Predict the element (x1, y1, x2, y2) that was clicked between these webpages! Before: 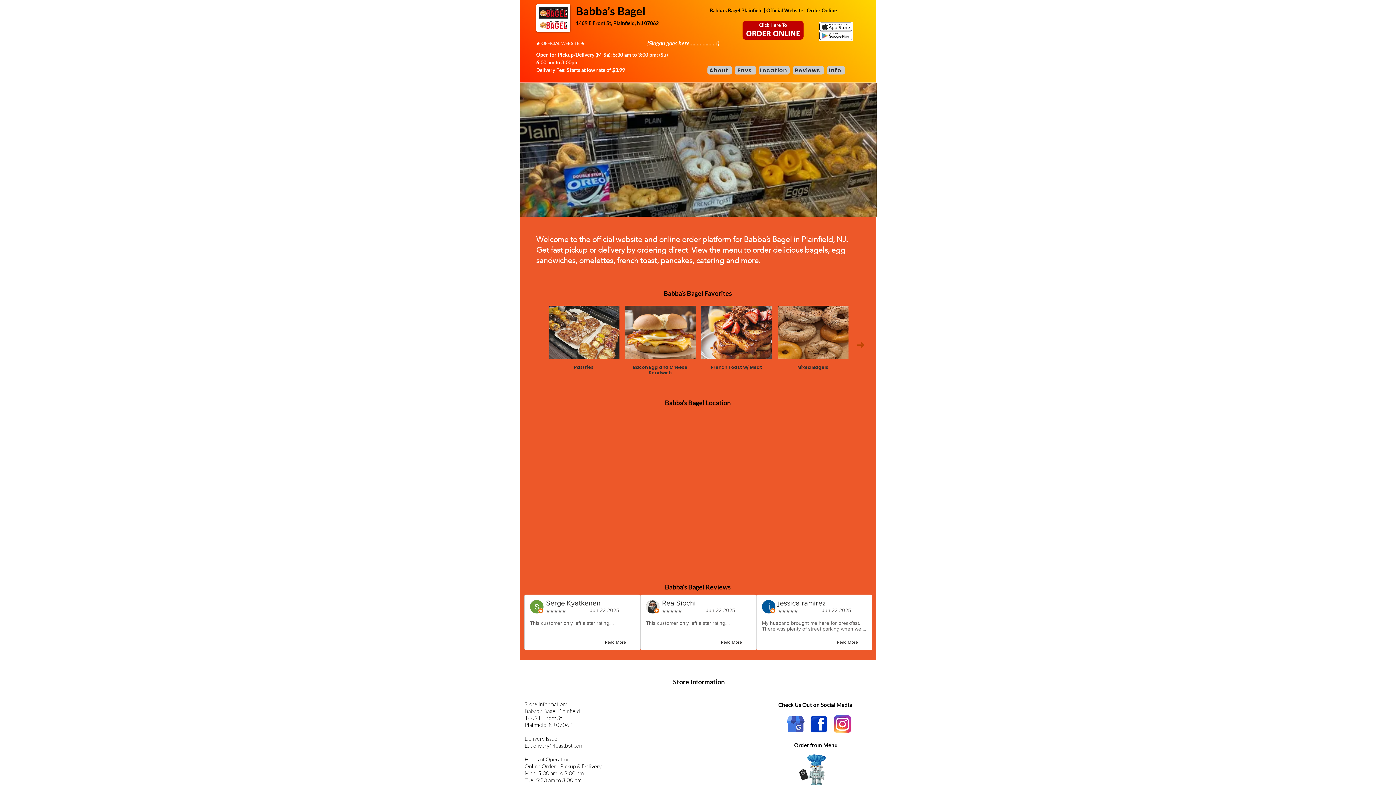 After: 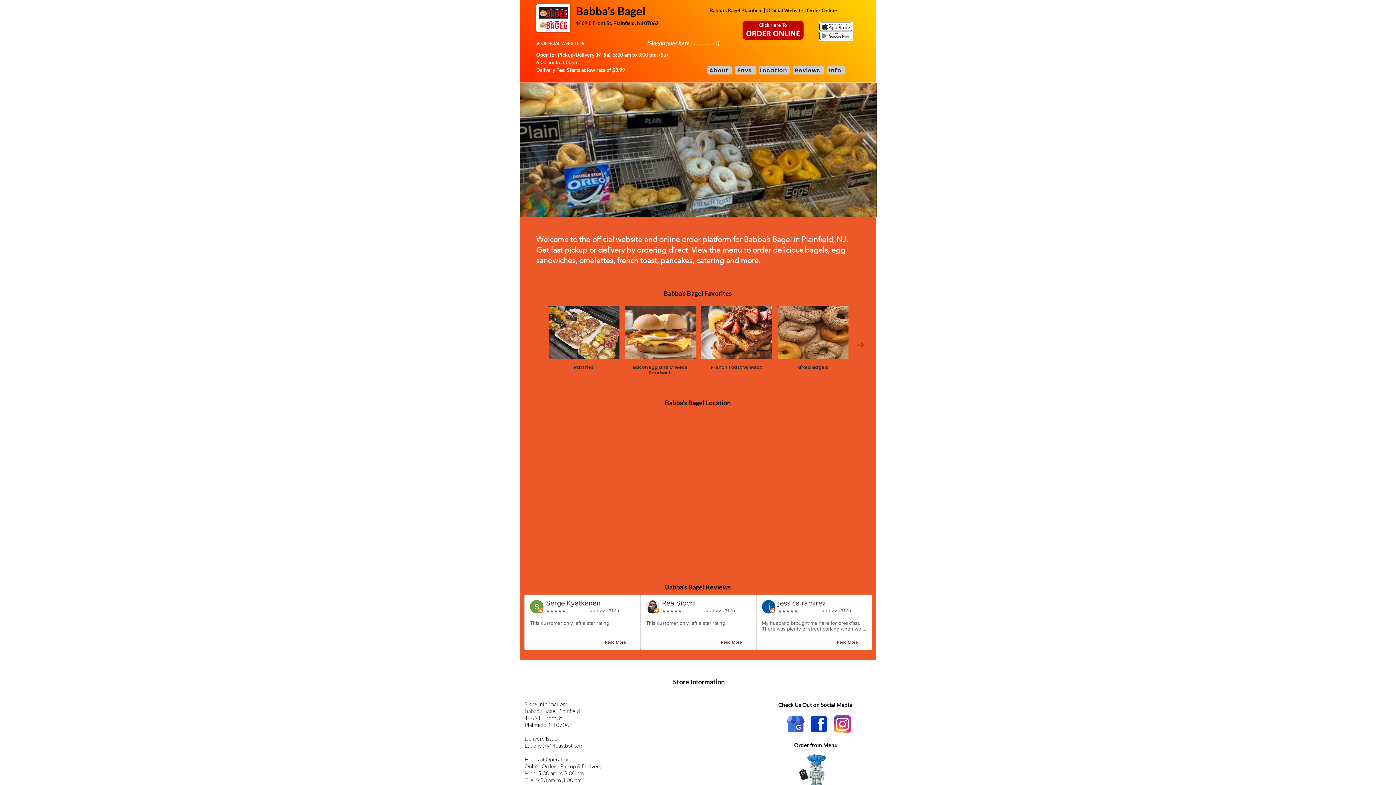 Action: bbox: (857, 342, 864, 348) label: Next Item